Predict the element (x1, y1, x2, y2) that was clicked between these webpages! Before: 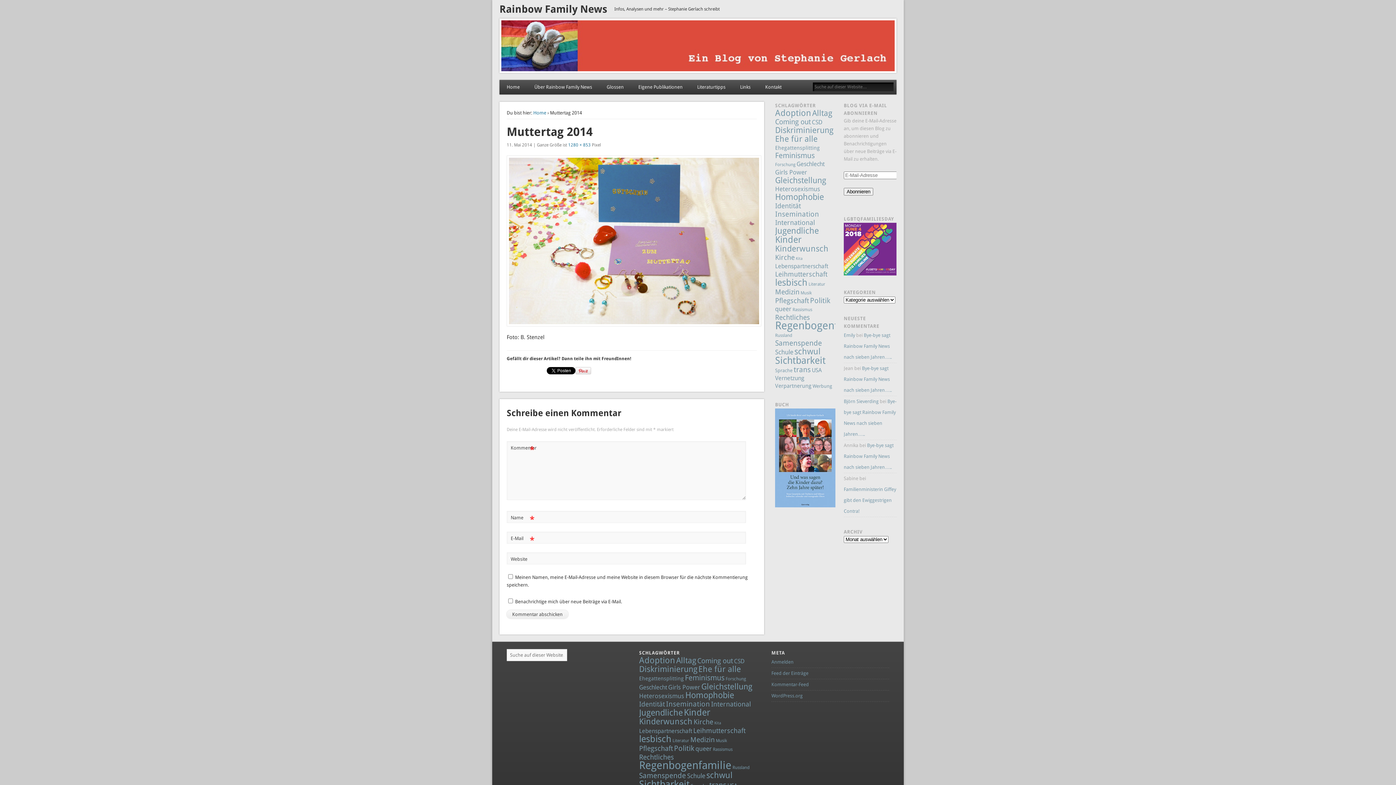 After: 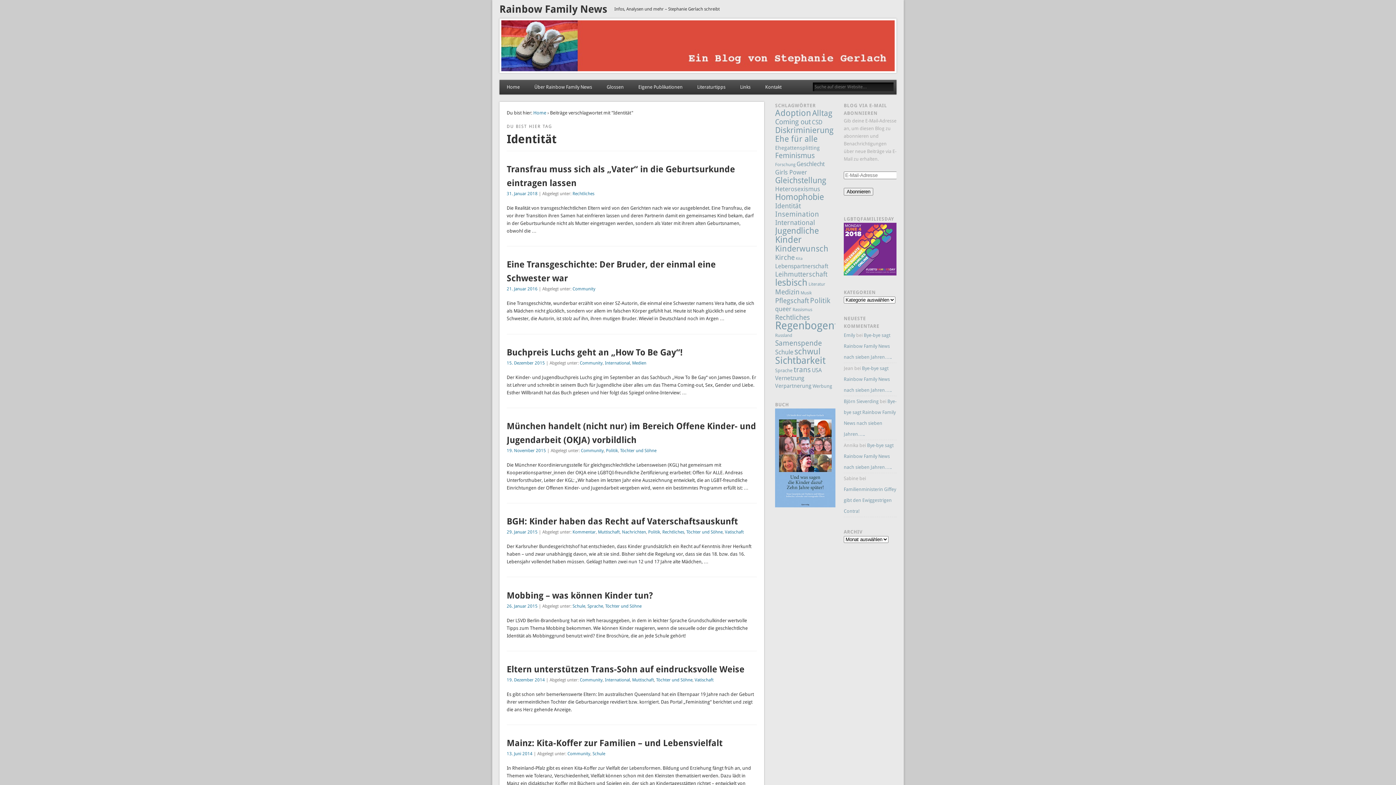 Action: label: Identität (18 Einträge) bbox: (639, 700, 665, 708)